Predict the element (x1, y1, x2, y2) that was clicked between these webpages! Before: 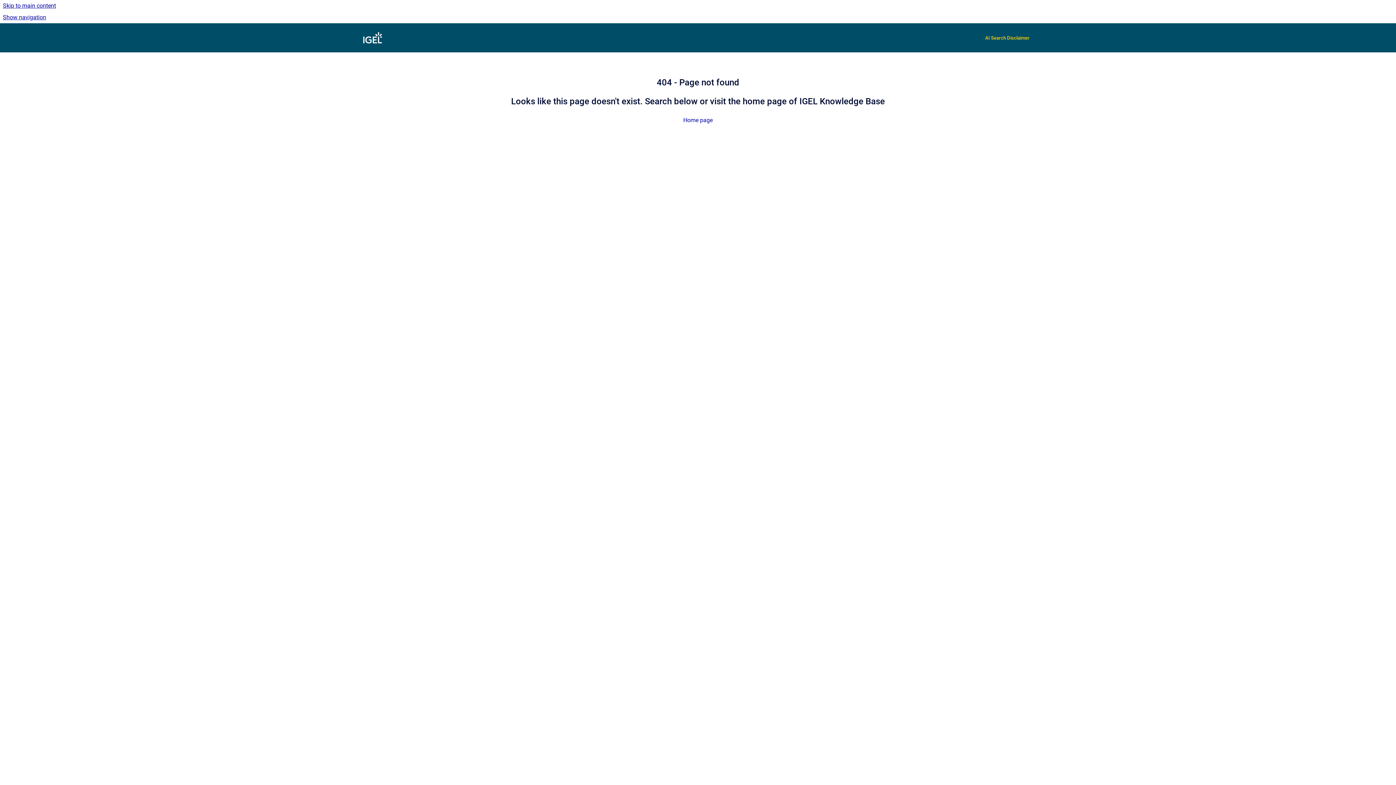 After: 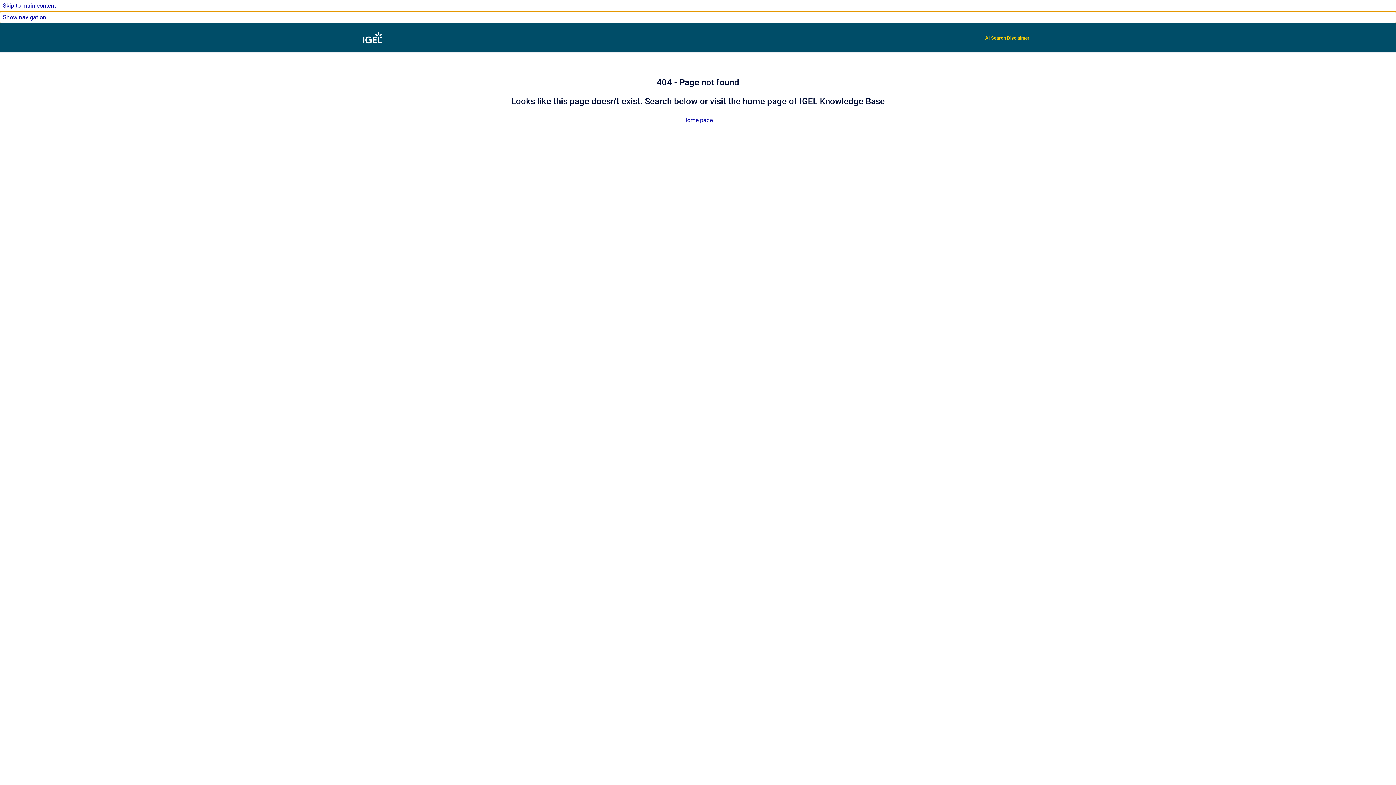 Action: bbox: (0, 11, 1396, 23) label: Show navigation